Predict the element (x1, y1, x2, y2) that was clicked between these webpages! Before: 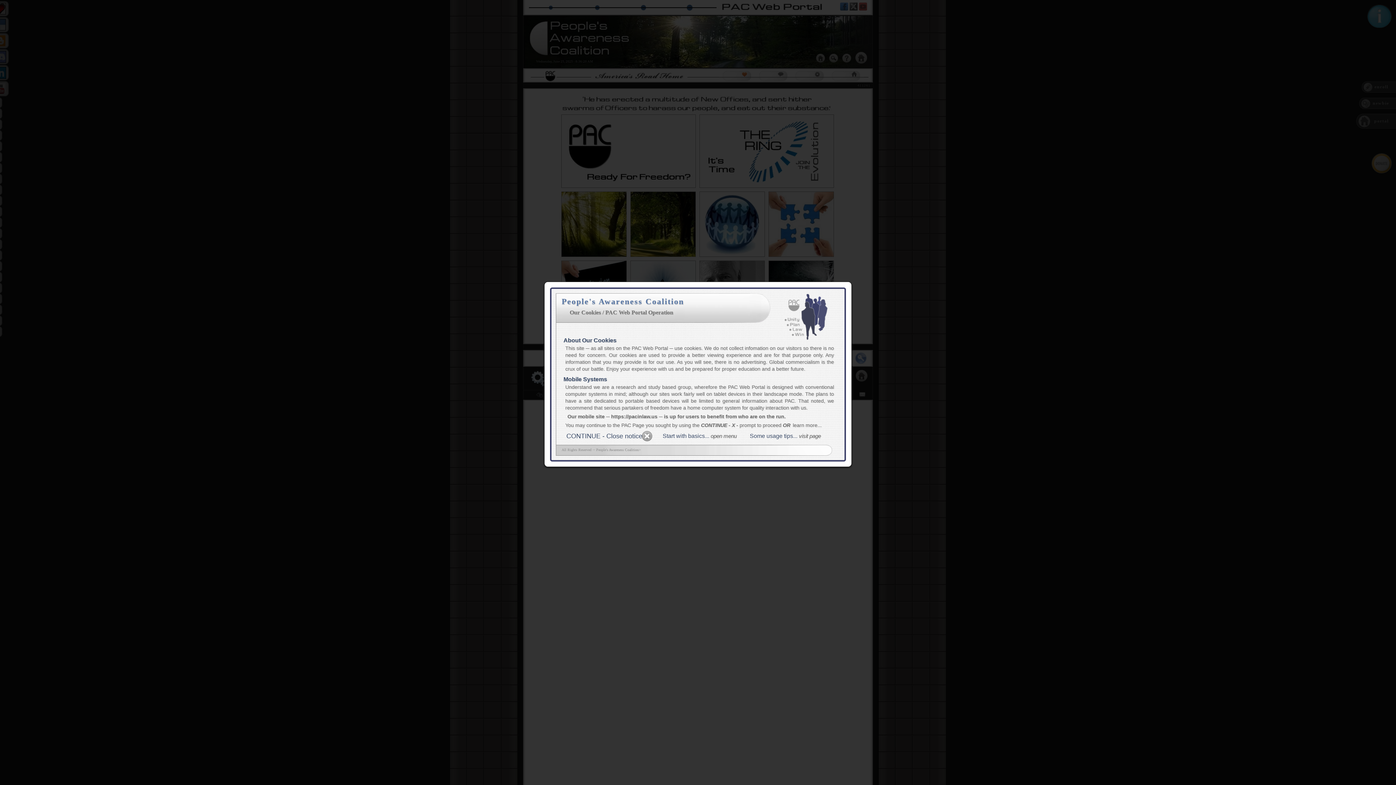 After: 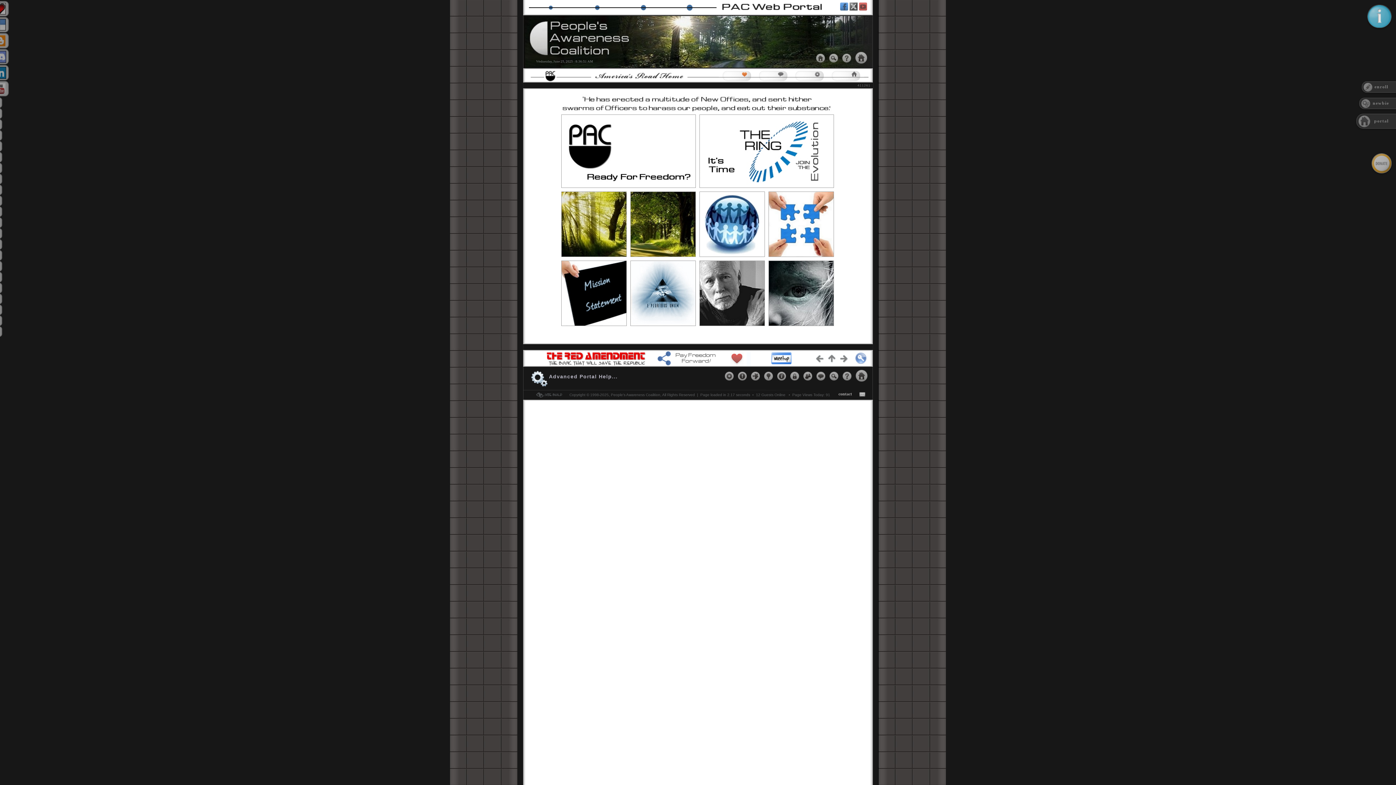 Action: bbox: (640, 430, 653, 443)